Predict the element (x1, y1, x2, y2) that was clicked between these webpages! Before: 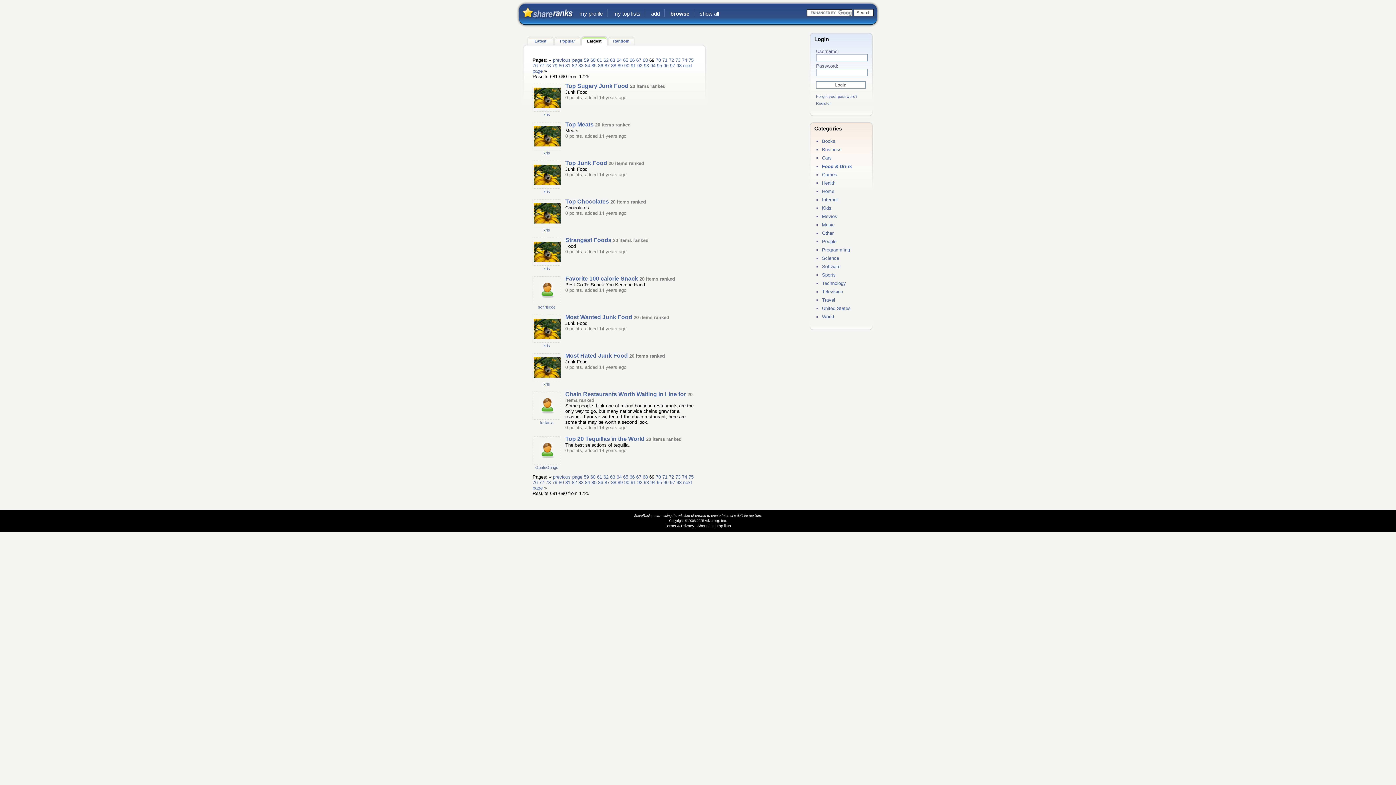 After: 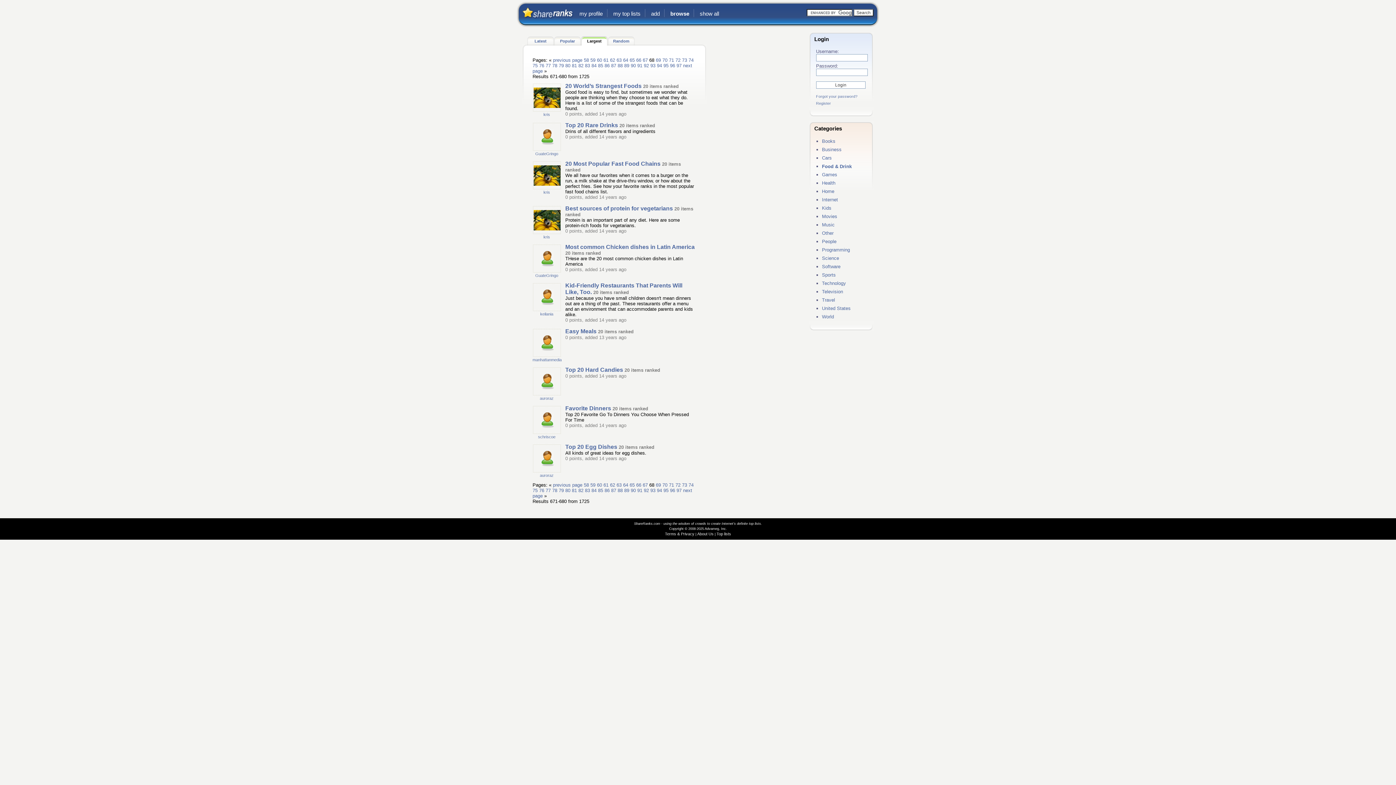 Action: label: 68 bbox: (642, 474, 648, 480)